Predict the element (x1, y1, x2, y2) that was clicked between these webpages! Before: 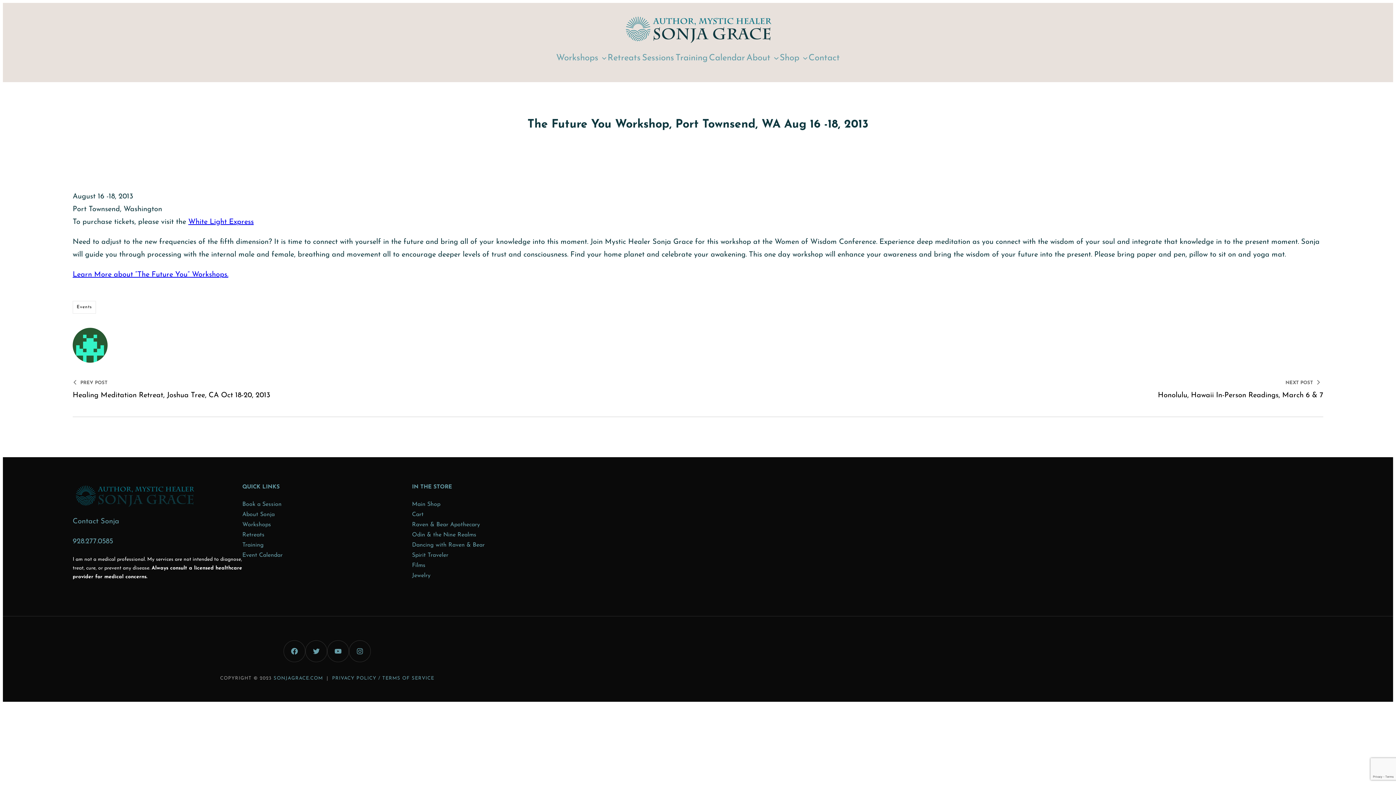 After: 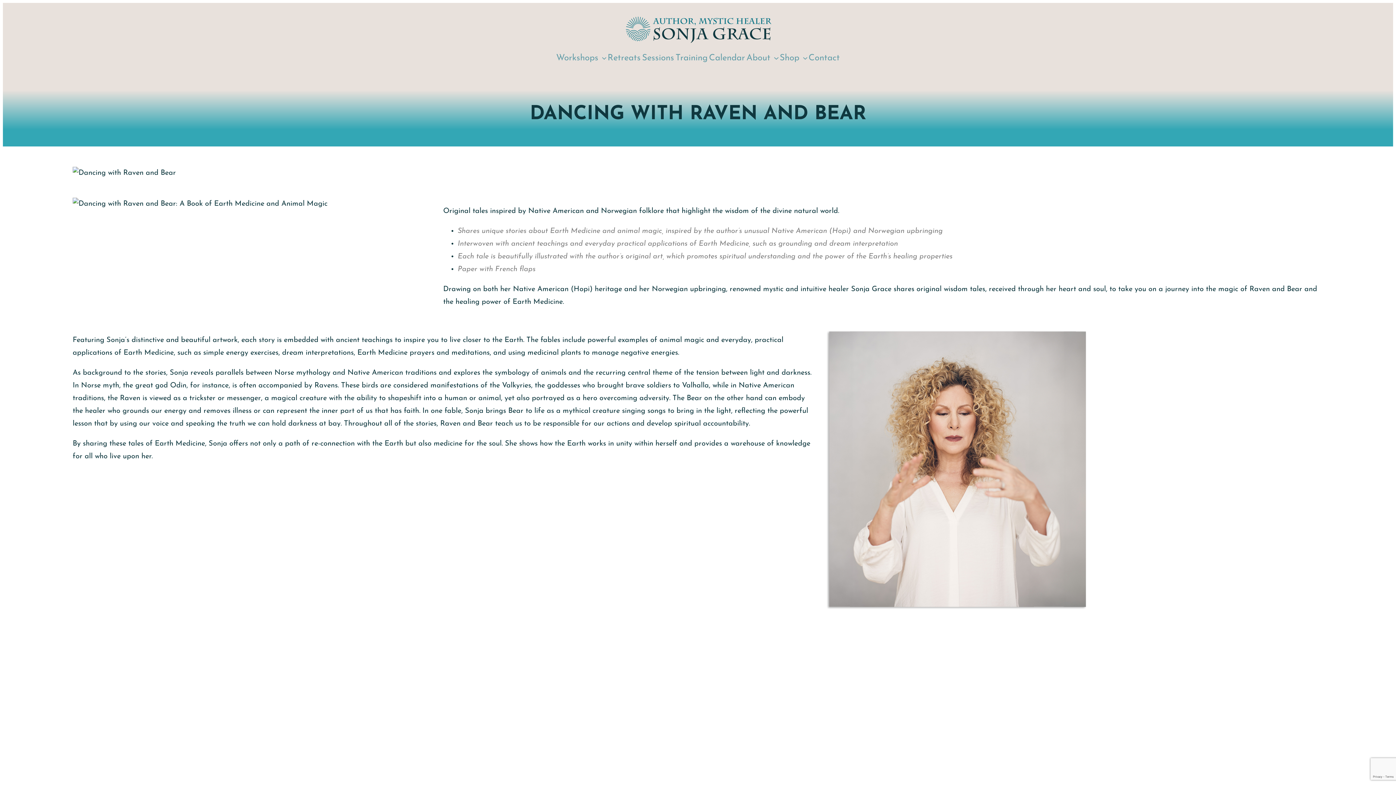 Action: bbox: (412, 542, 484, 548) label: Dancing with Raven & Bear